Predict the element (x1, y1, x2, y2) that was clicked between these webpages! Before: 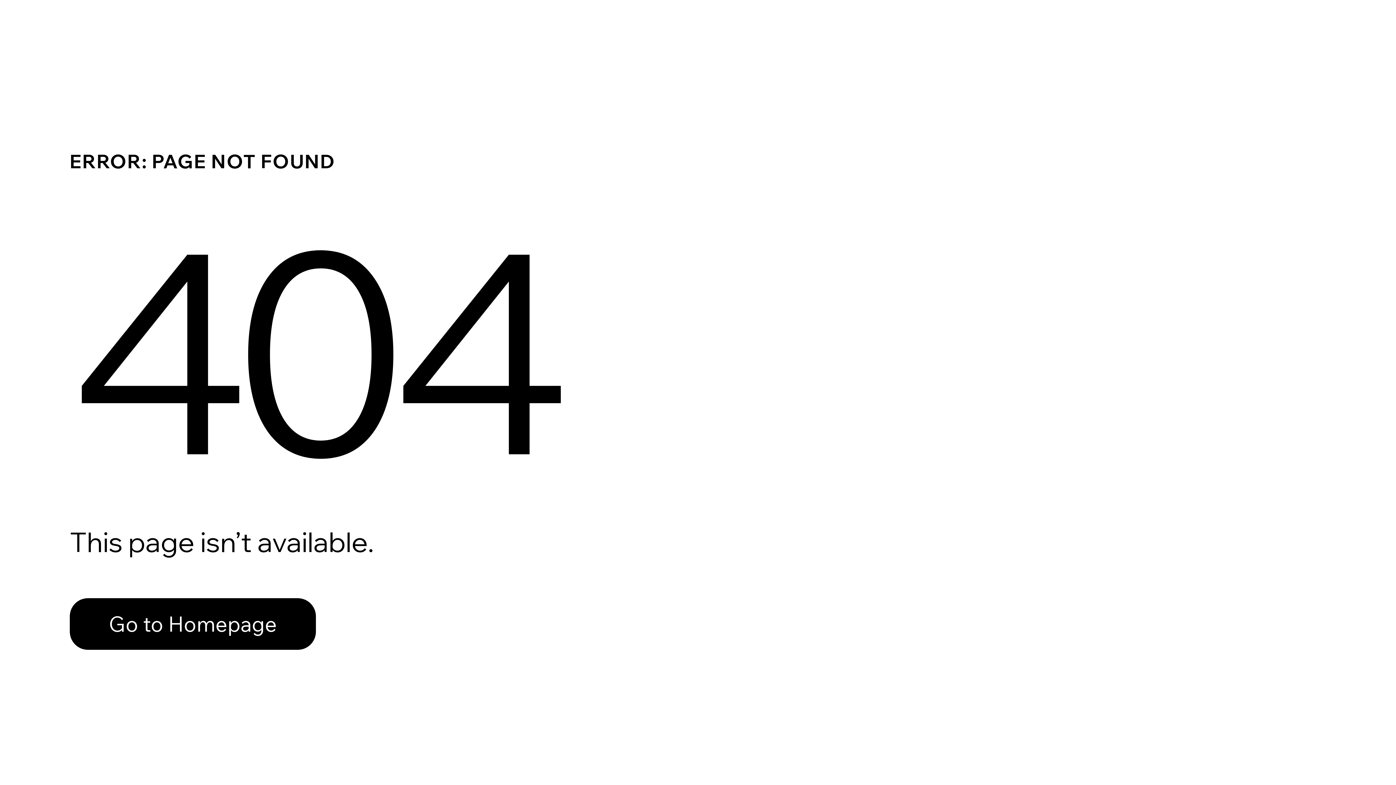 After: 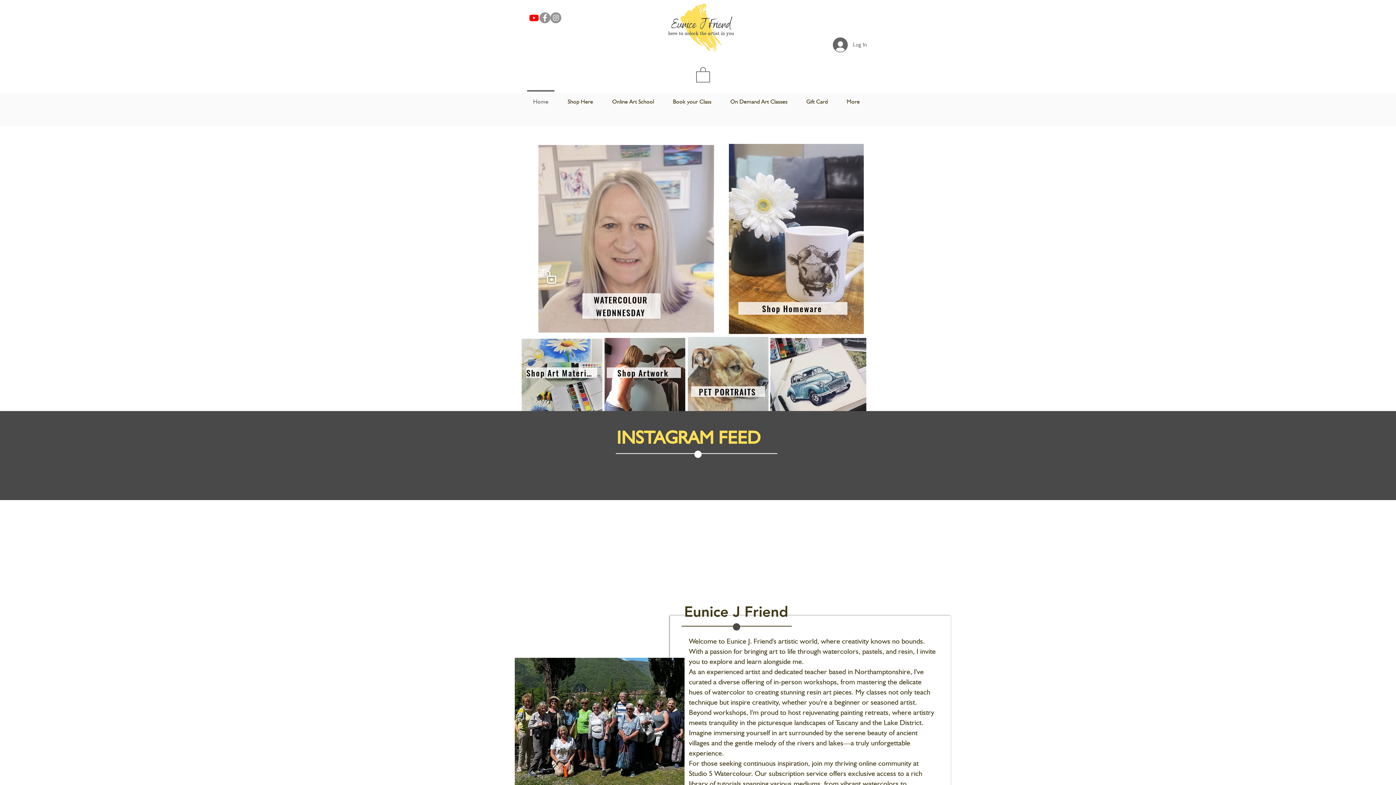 Action: bbox: (69, 582, 768, 659) label: Go to Homepage